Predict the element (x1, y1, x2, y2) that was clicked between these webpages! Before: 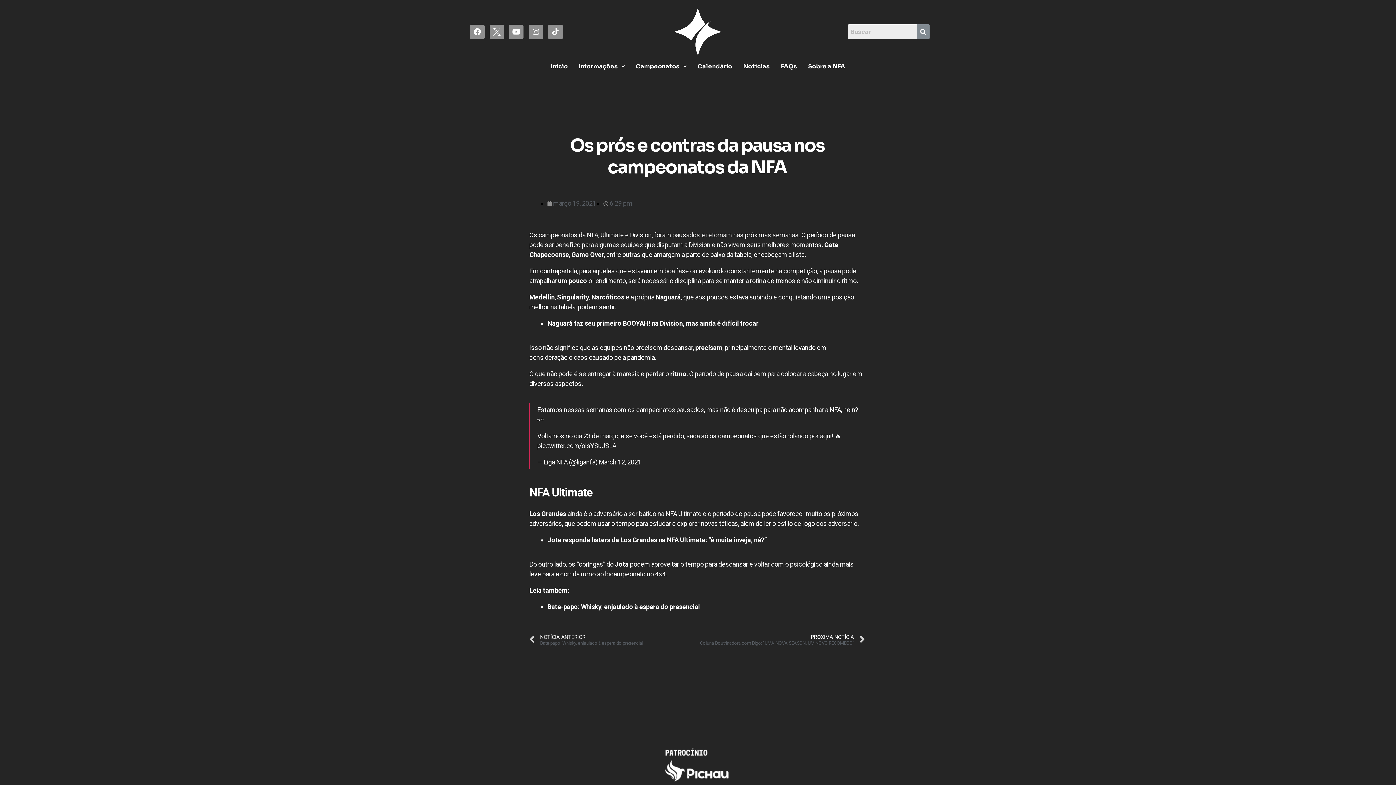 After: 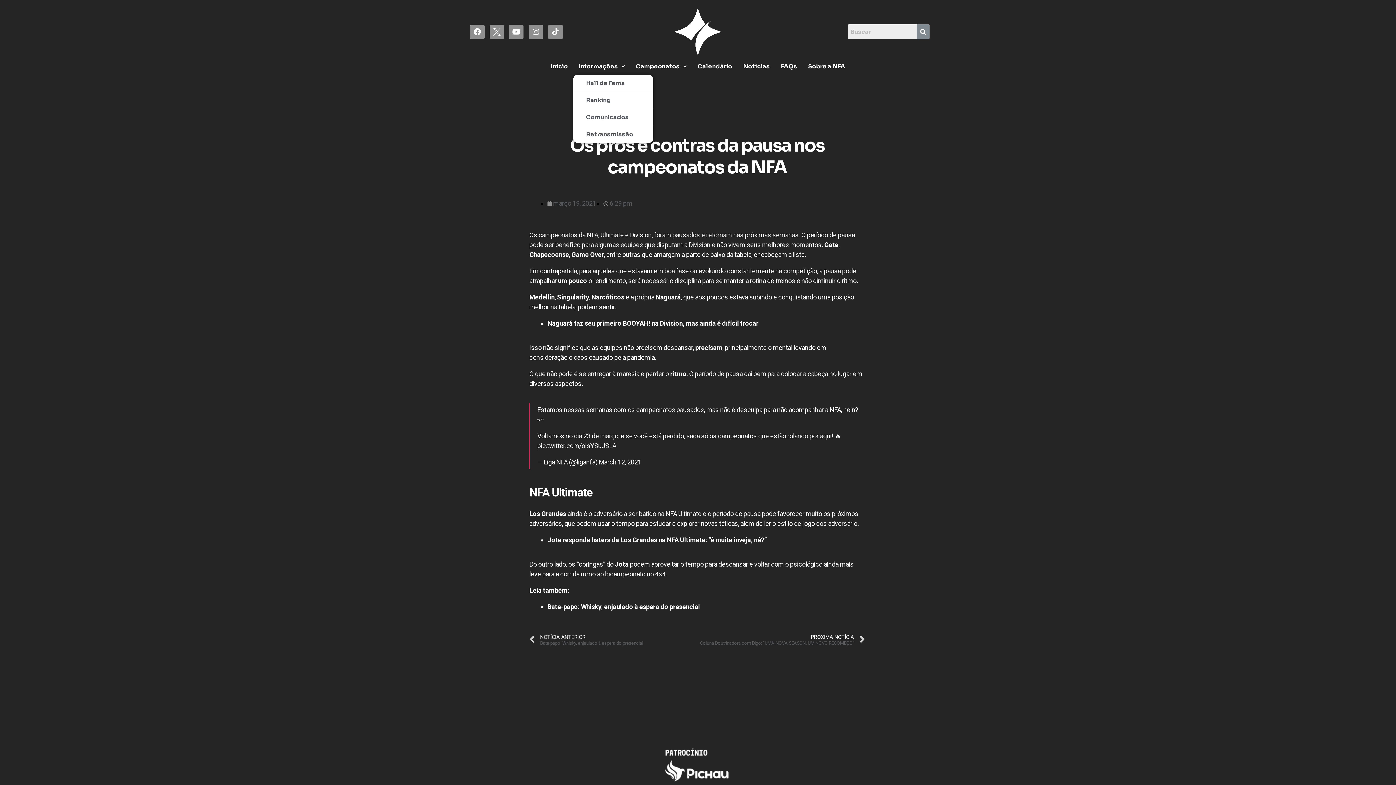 Action: bbox: (573, 58, 630, 74) label: Informações